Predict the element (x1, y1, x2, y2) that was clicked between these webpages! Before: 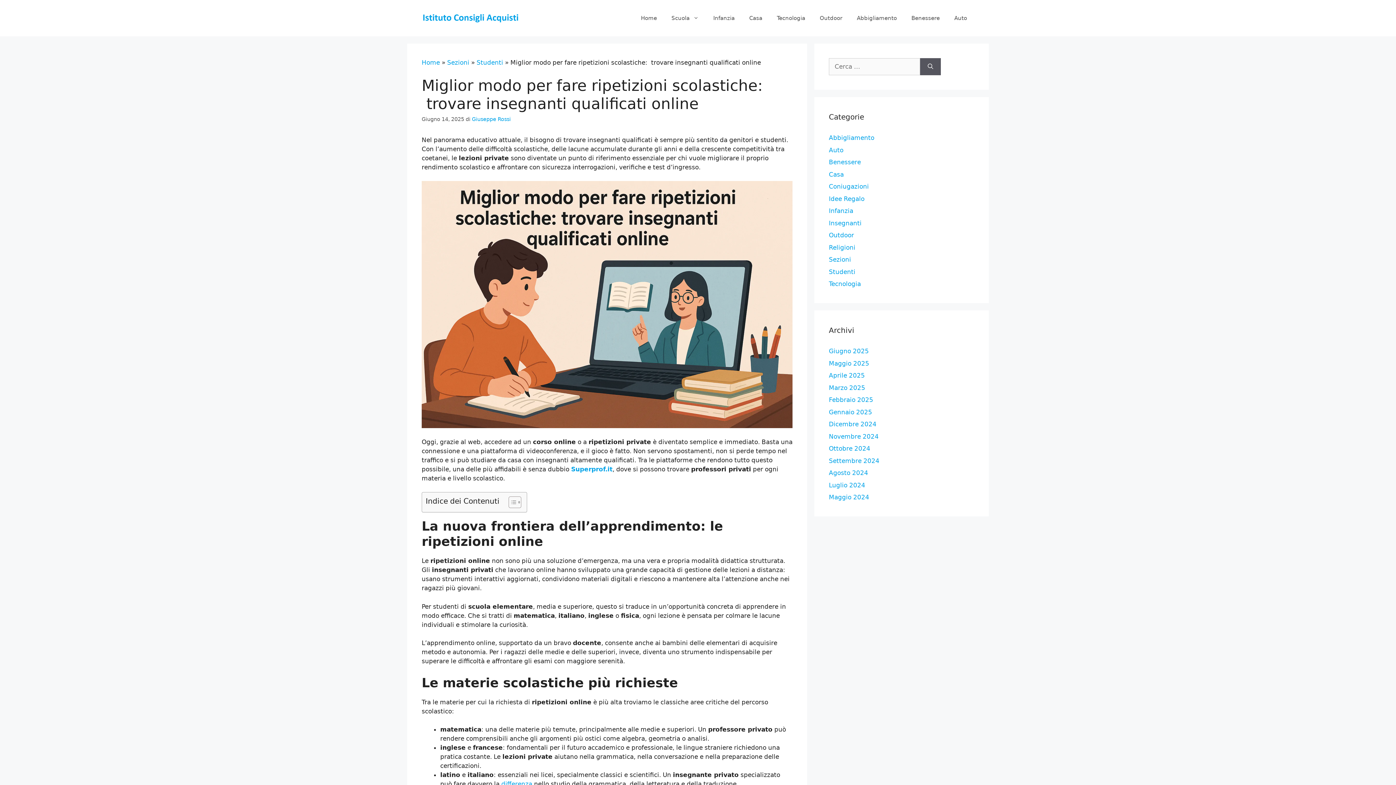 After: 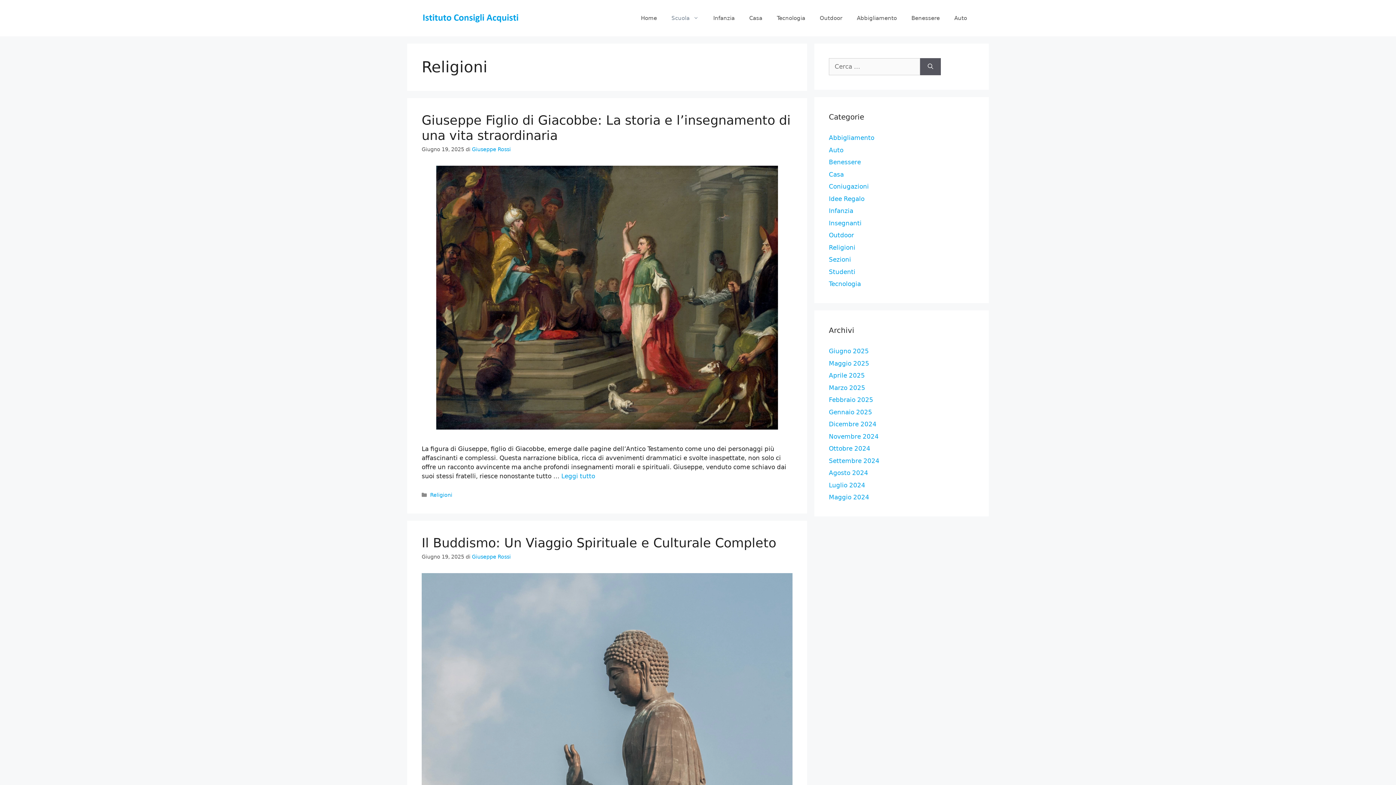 Action: bbox: (829, 243, 855, 251) label: Religioni